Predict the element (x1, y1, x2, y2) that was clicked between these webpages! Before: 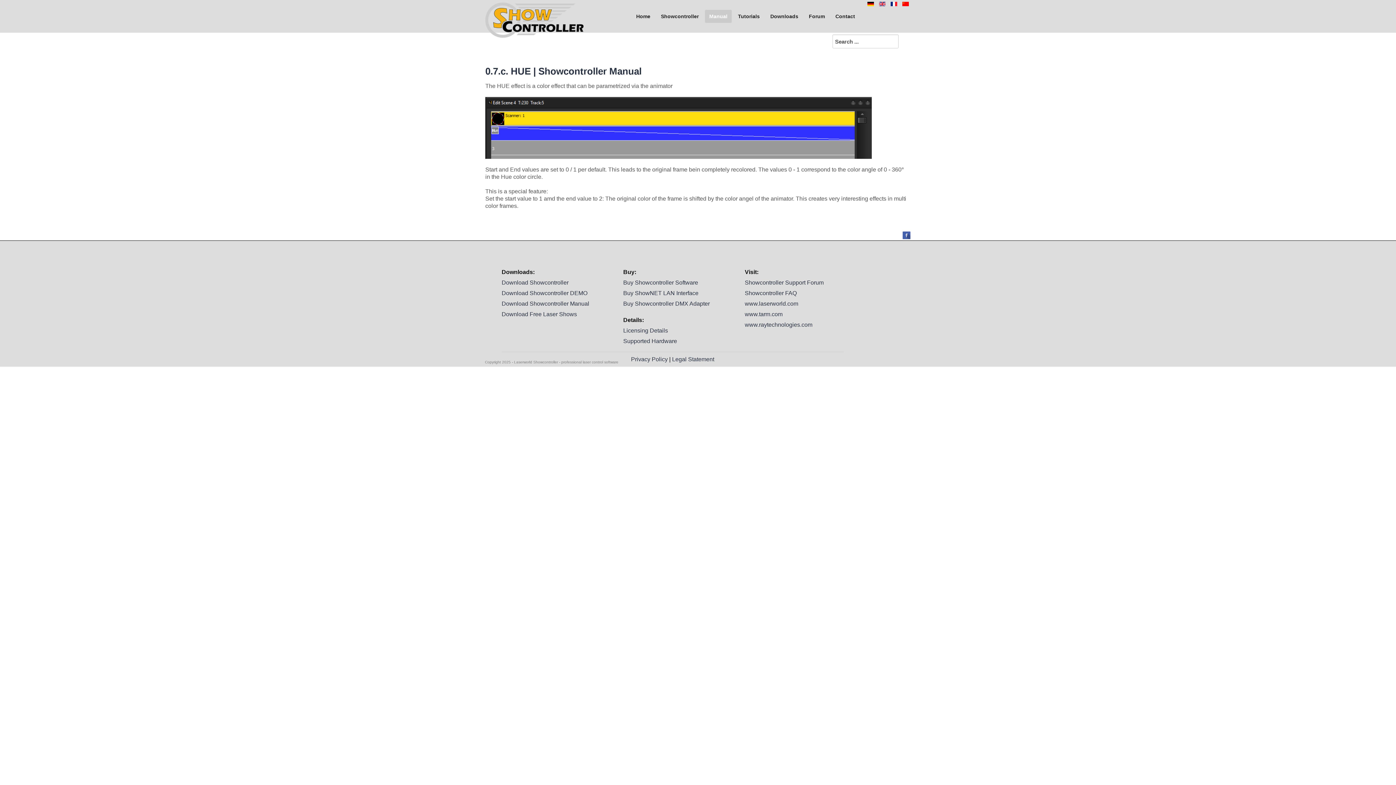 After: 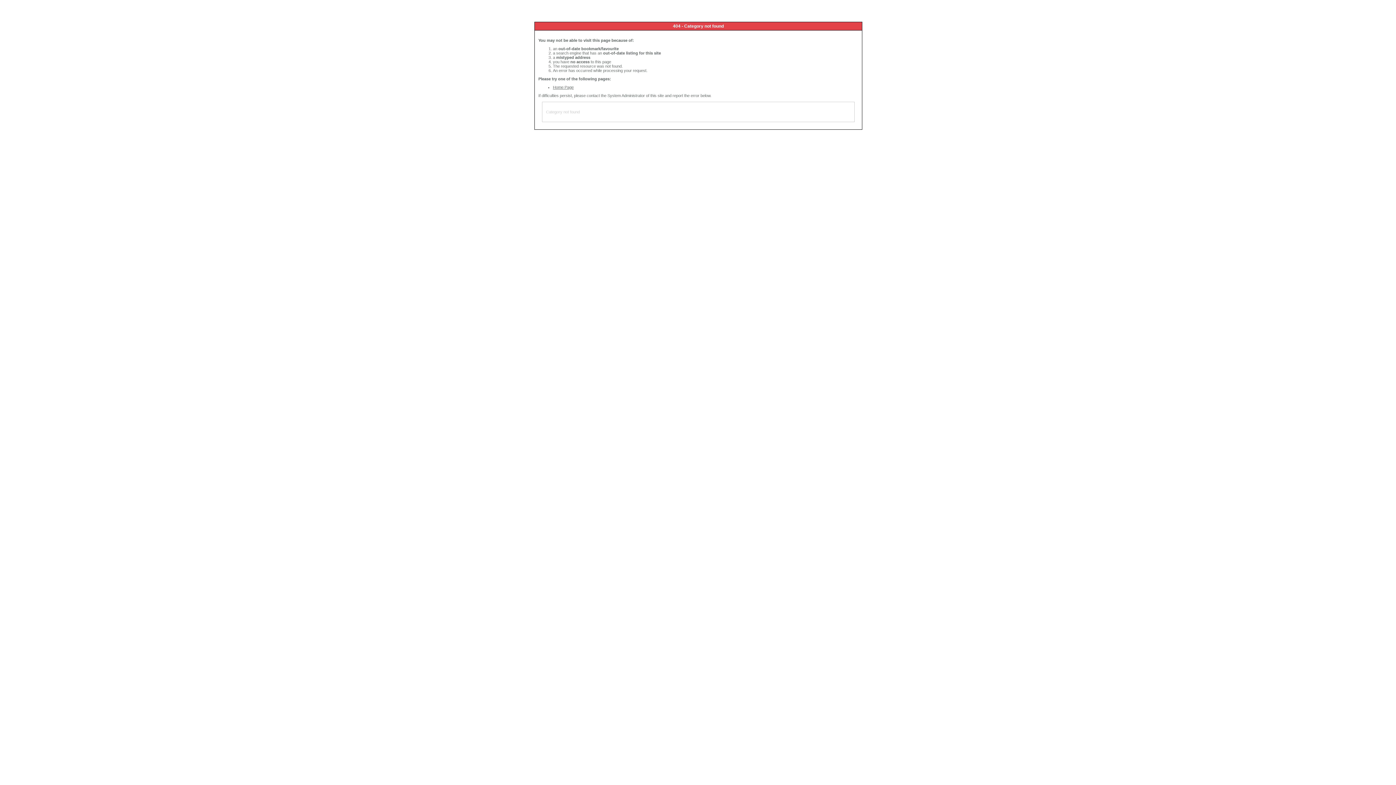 Action: label: Download Showcontroller DEMO bbox: (501, 290, 587, 296)